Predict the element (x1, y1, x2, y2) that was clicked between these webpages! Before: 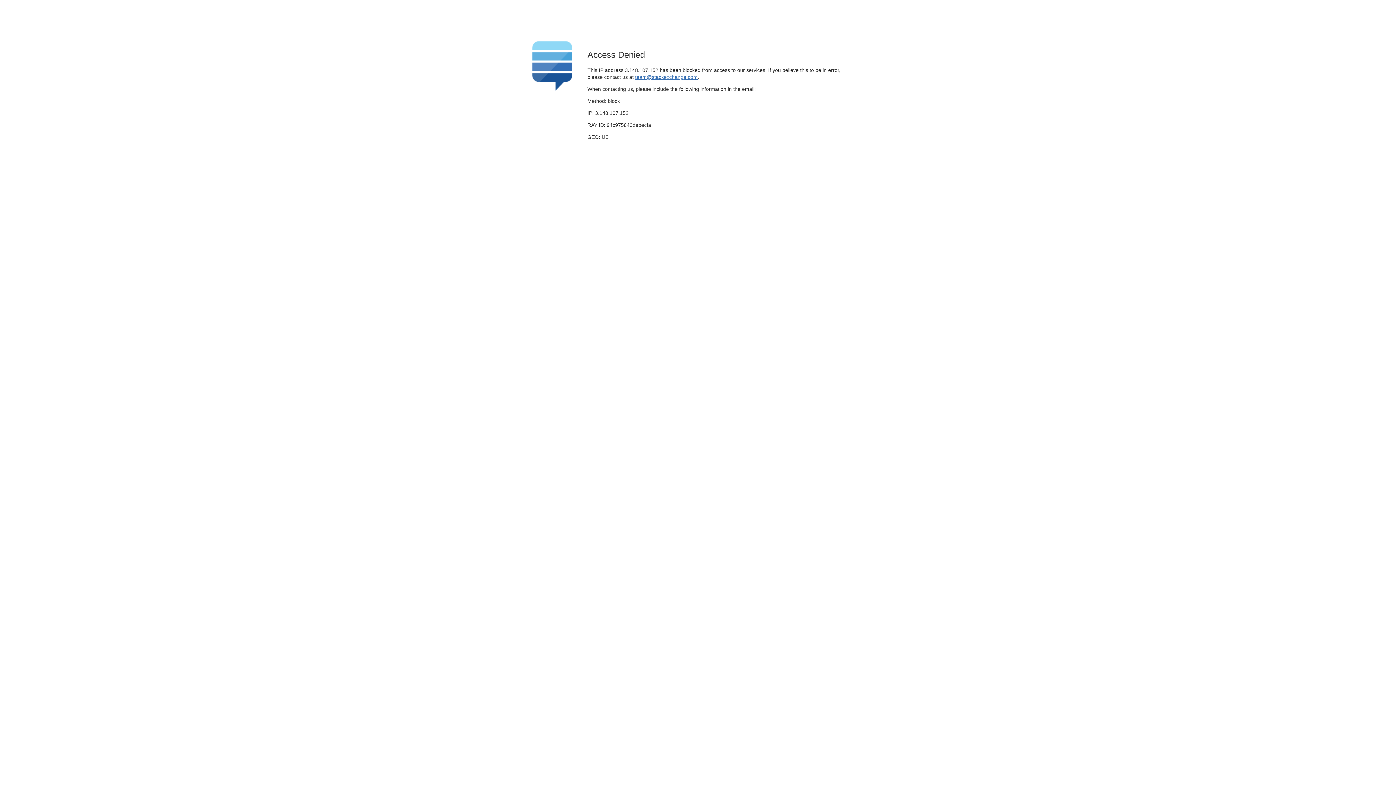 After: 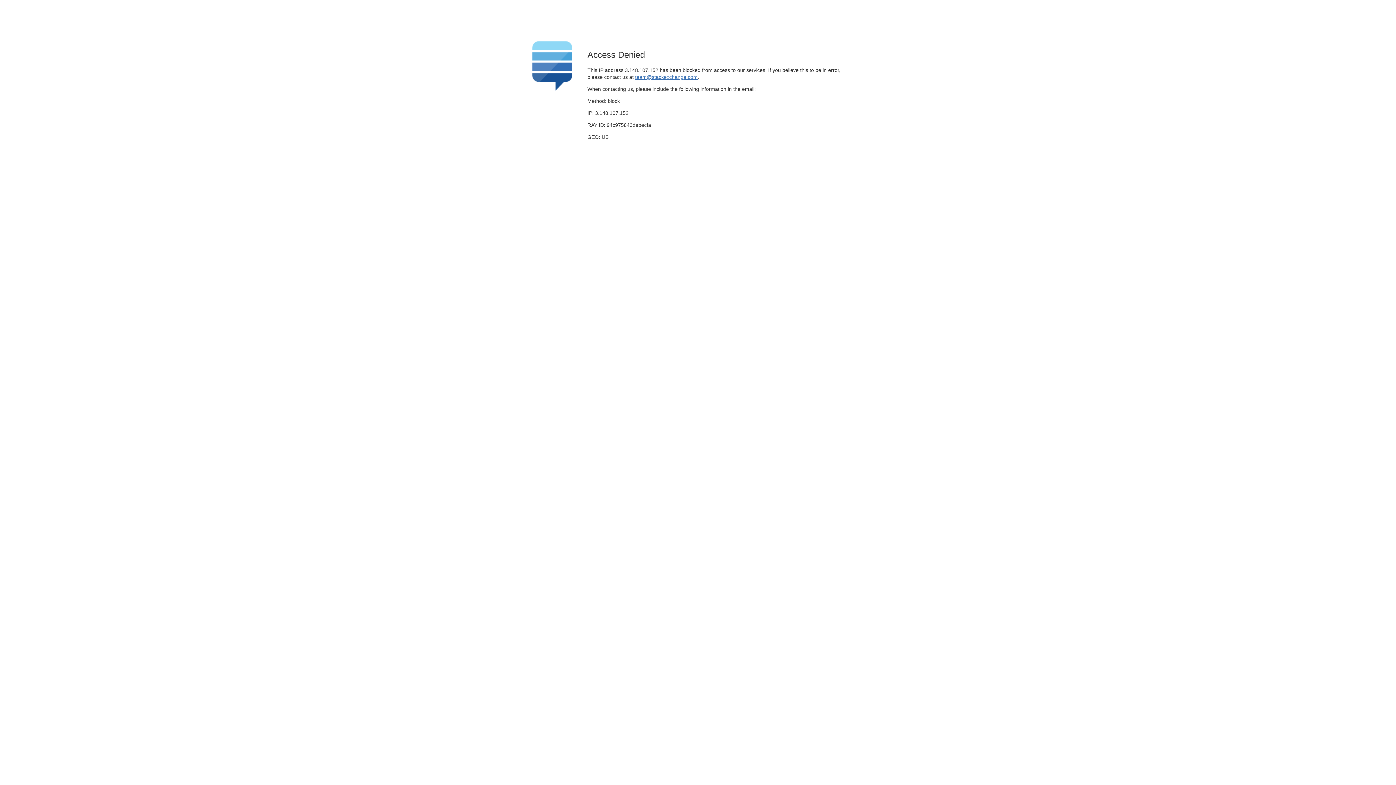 Action: label: team@stackexchange.com bbox: (635, 74, 697, 79)